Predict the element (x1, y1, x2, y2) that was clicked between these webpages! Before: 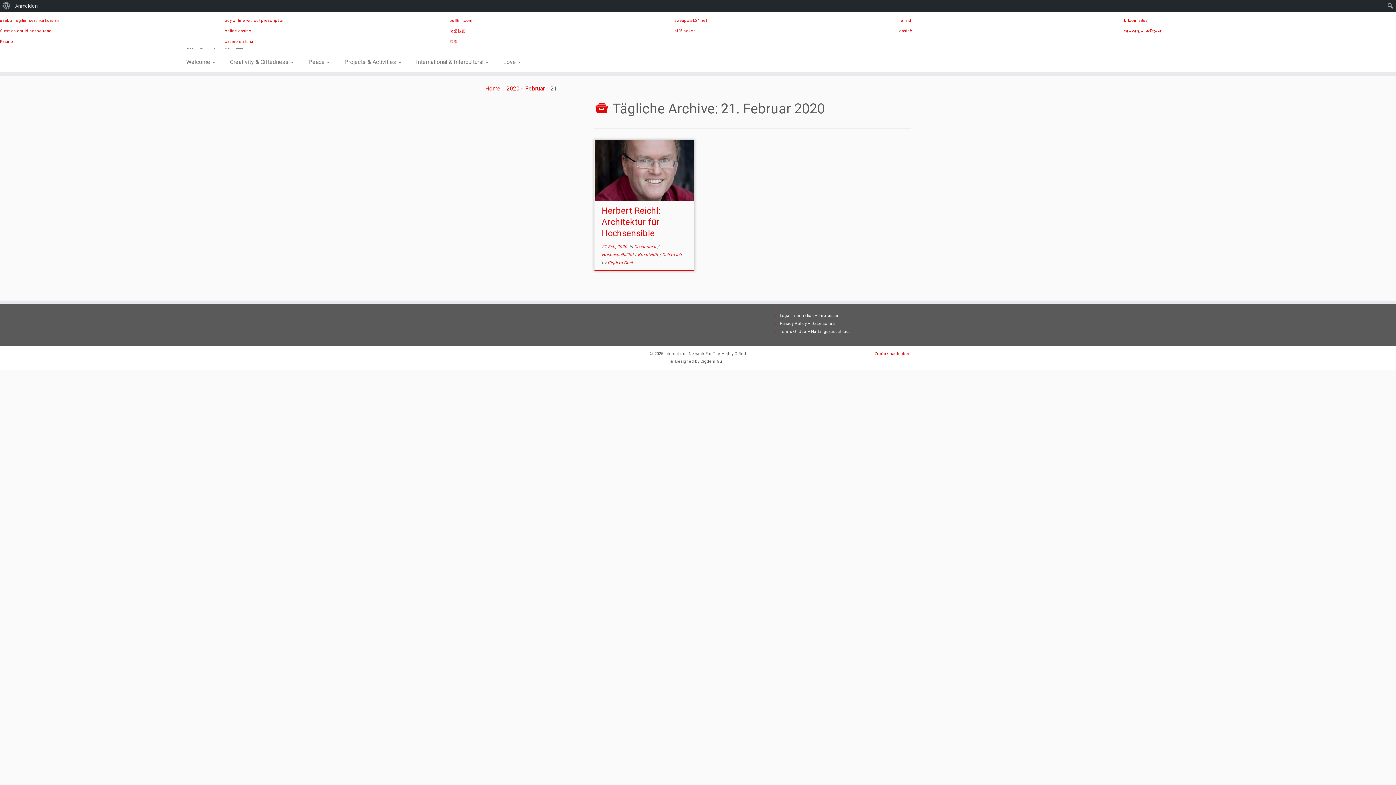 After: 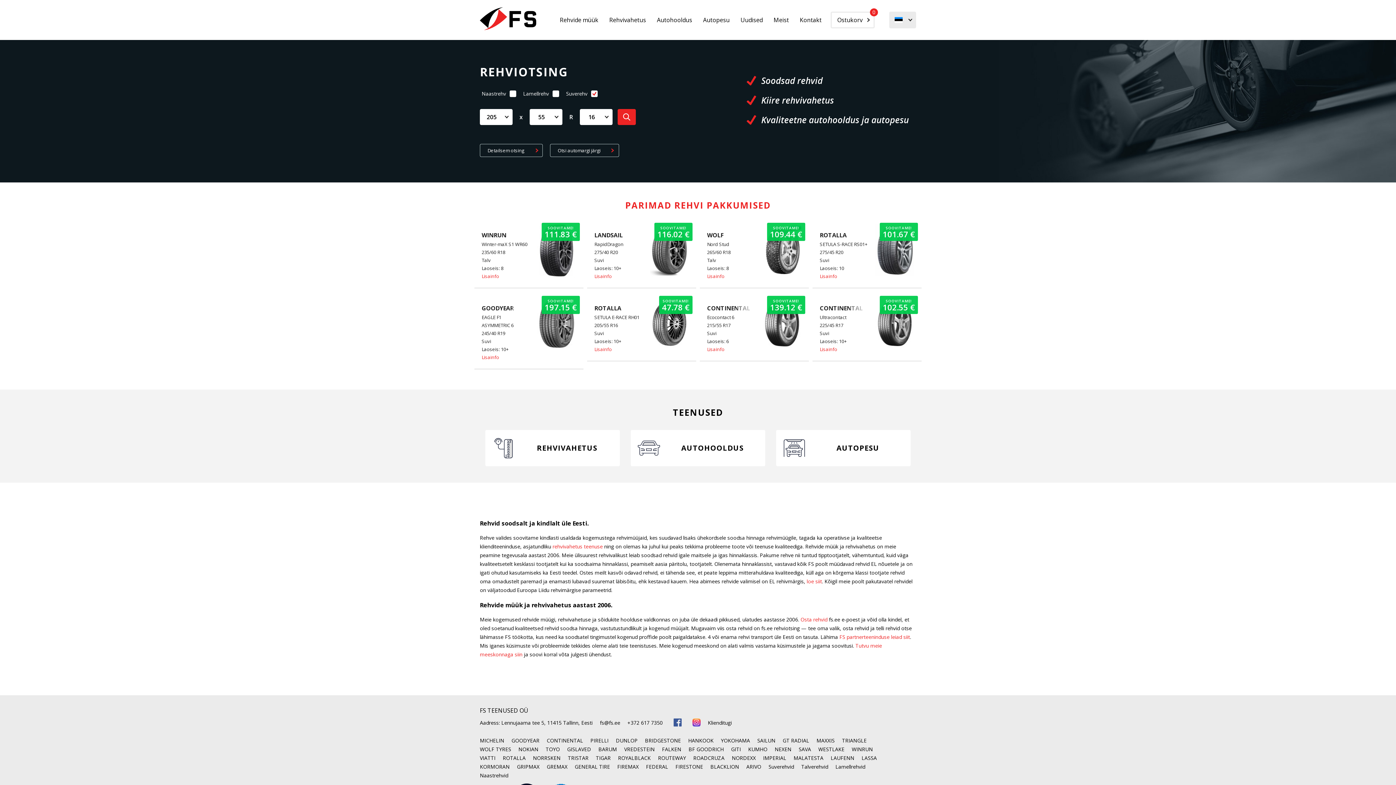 Action: bbox: (899, 18, 911, 22) label: rehvid